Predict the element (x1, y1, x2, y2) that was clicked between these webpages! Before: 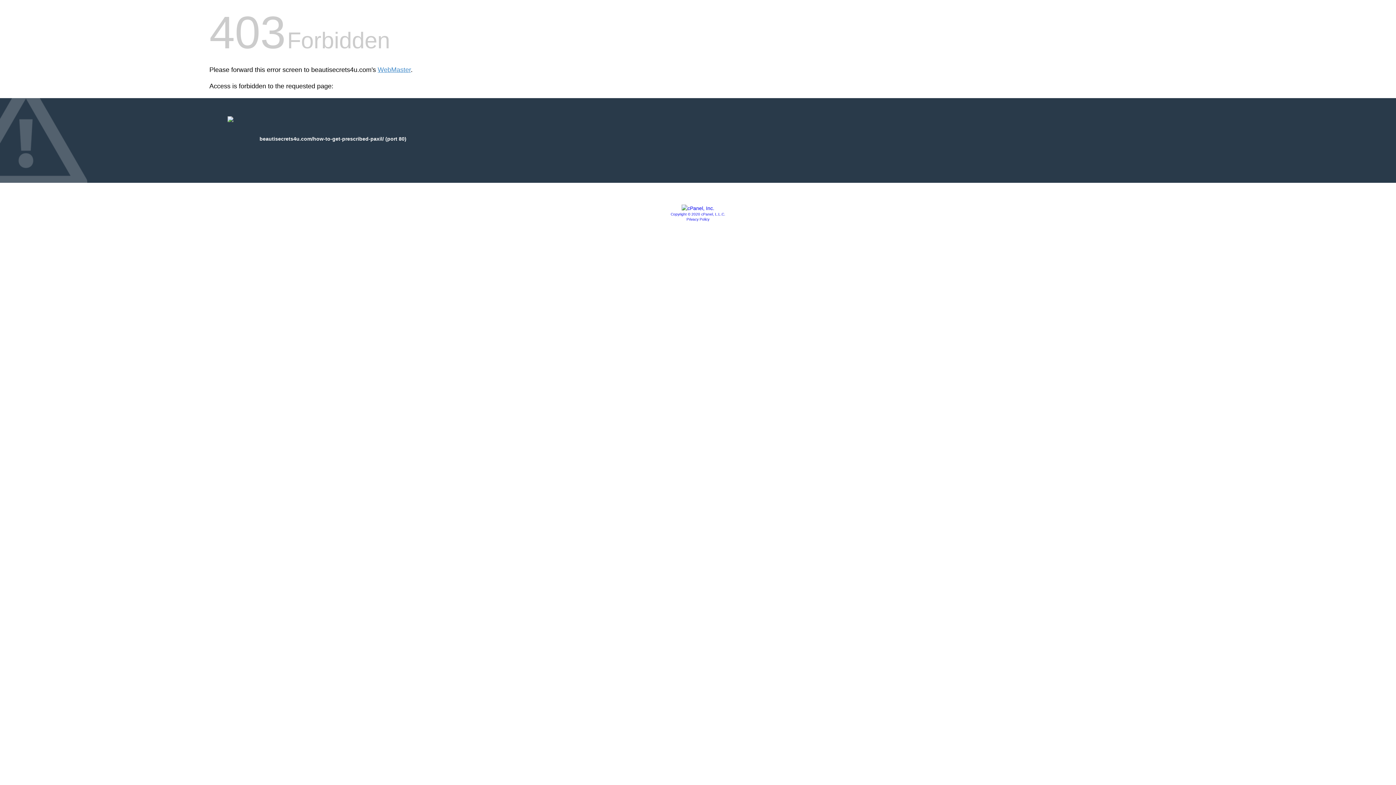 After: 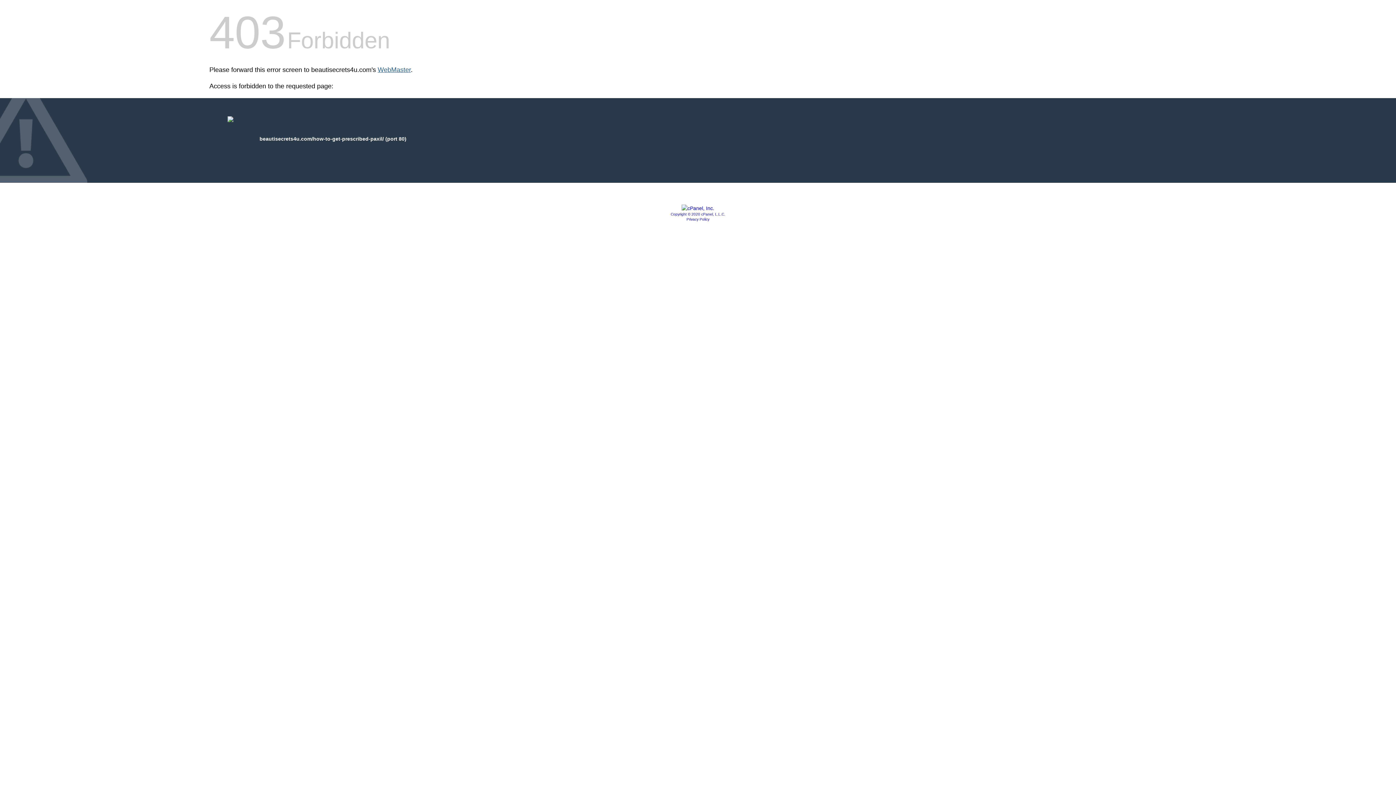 Action: bbox: (377, 66, 410, 73) label: WebMaster